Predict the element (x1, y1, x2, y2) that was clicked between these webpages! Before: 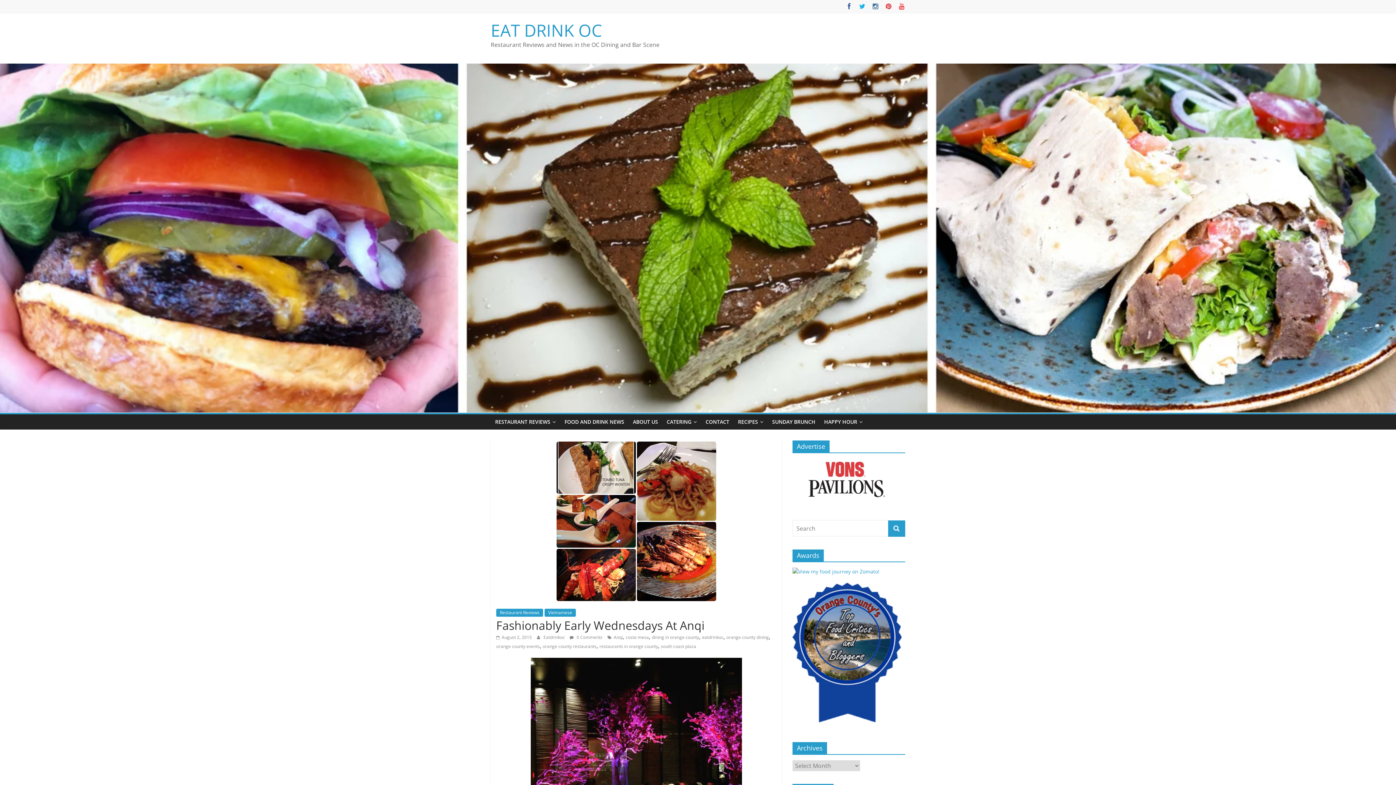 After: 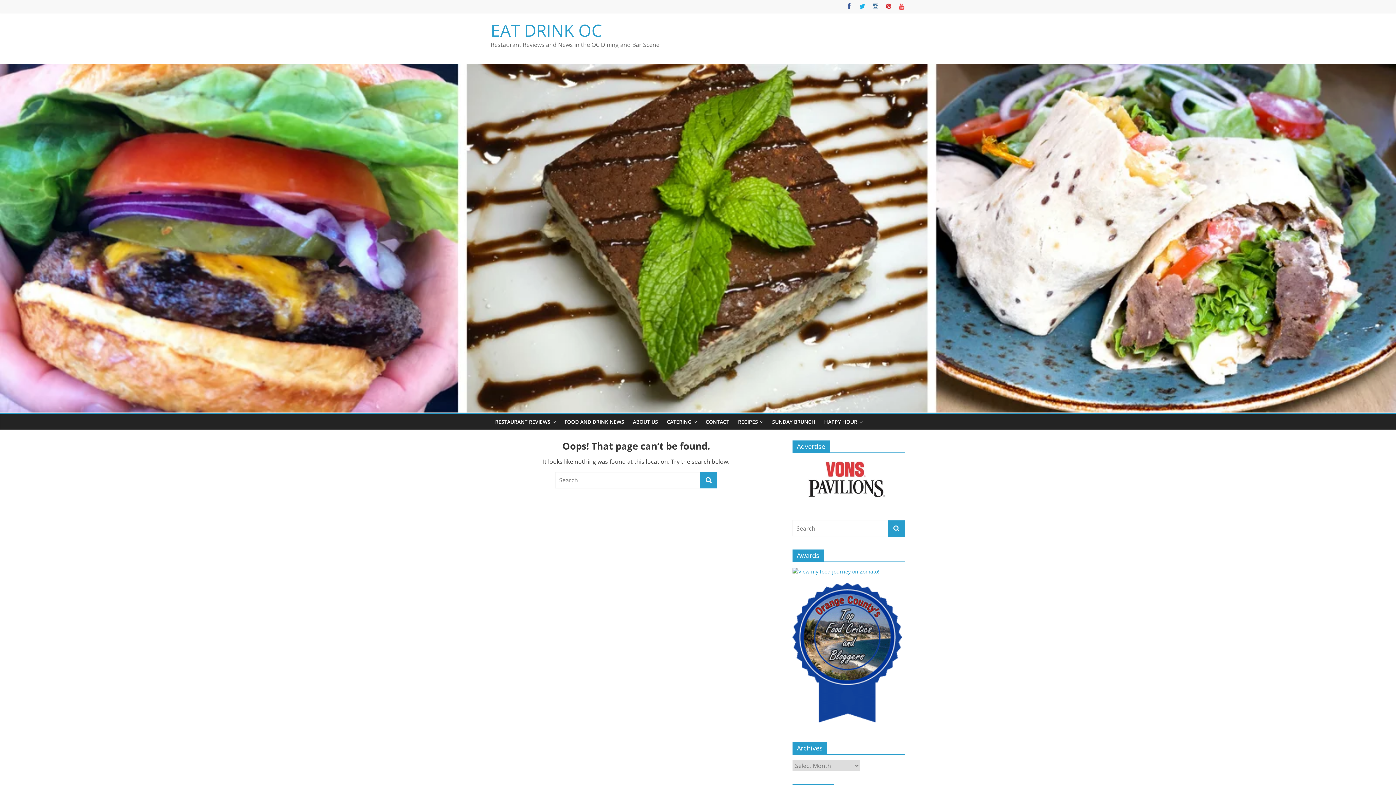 Action: label: CATERING bbox: (662, 414, 701, 429)